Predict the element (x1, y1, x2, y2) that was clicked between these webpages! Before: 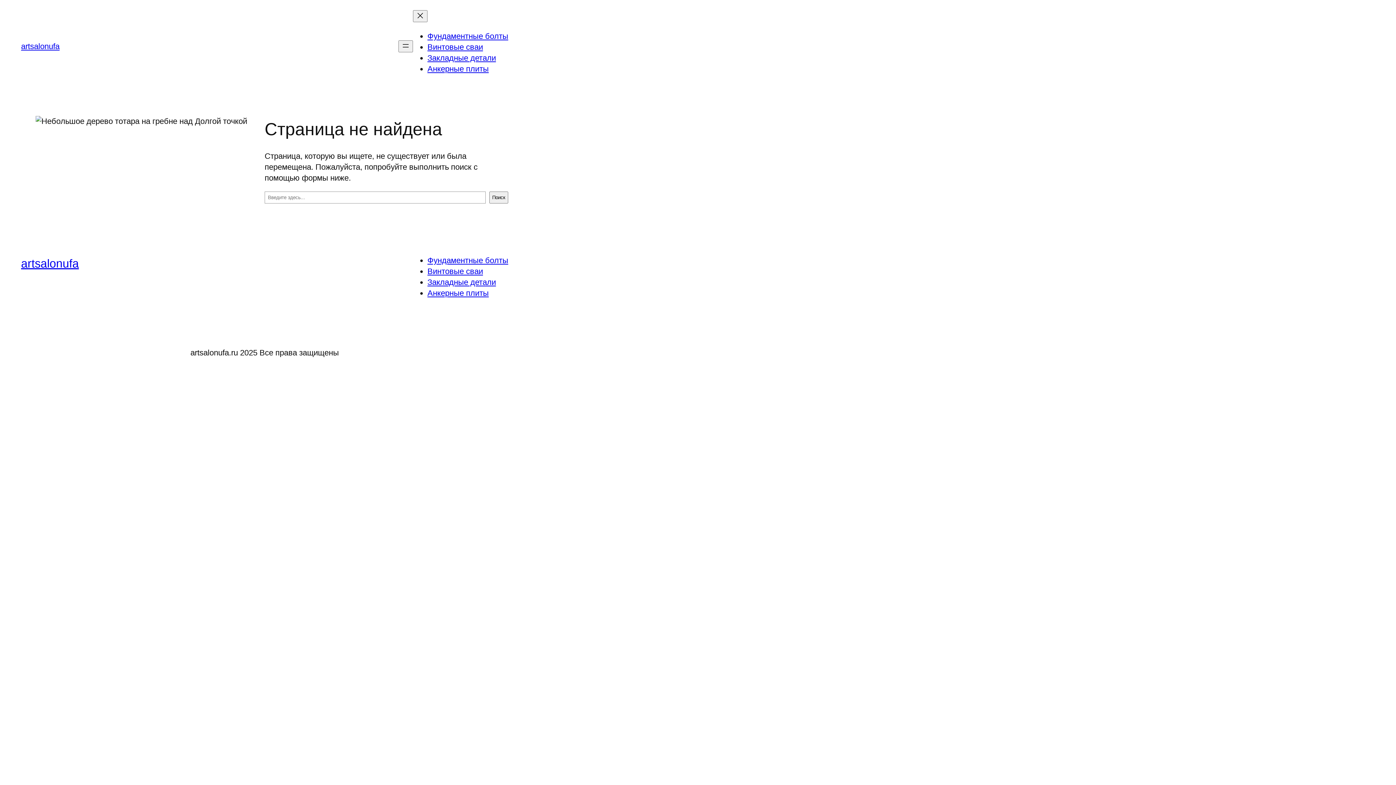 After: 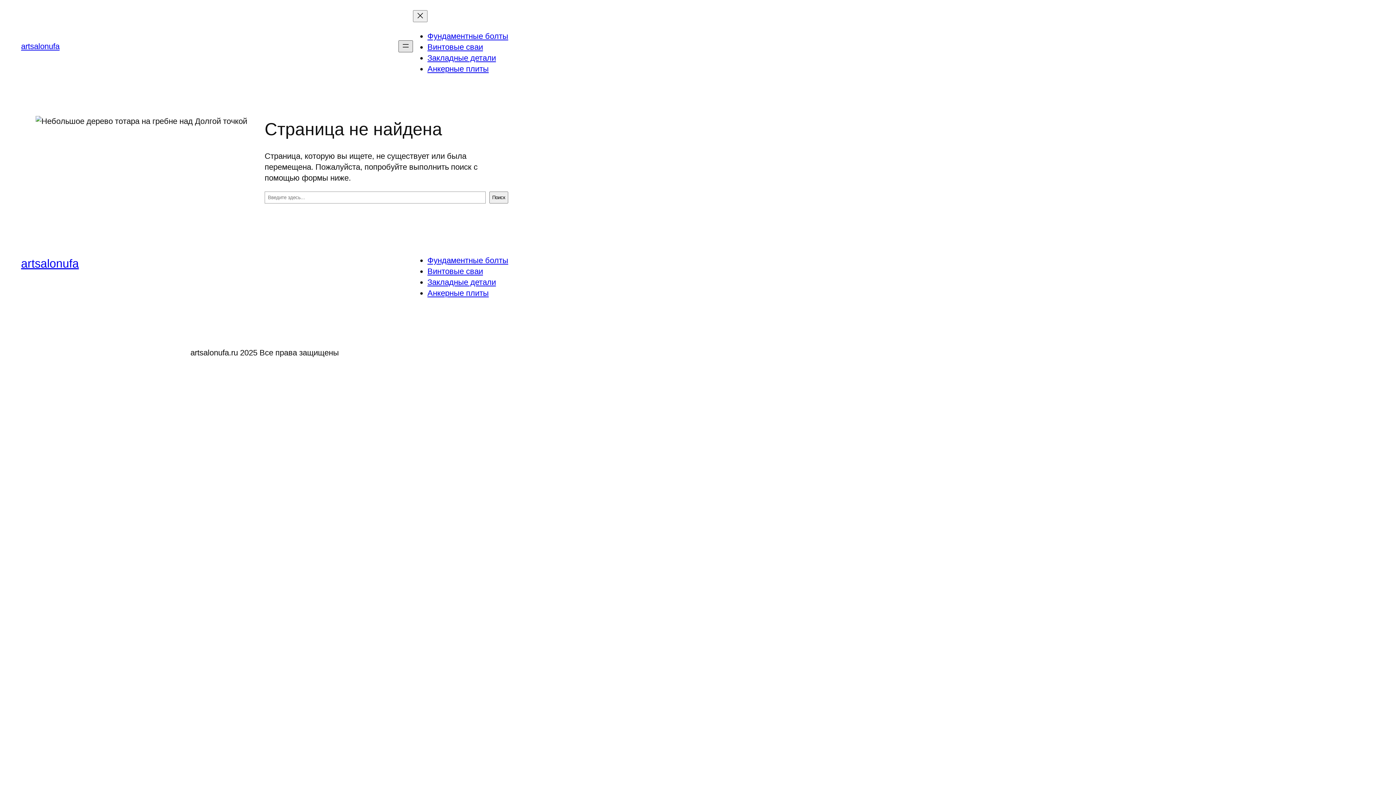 Action: label: Открыть меню bbox: (398, 40, 413, 52)